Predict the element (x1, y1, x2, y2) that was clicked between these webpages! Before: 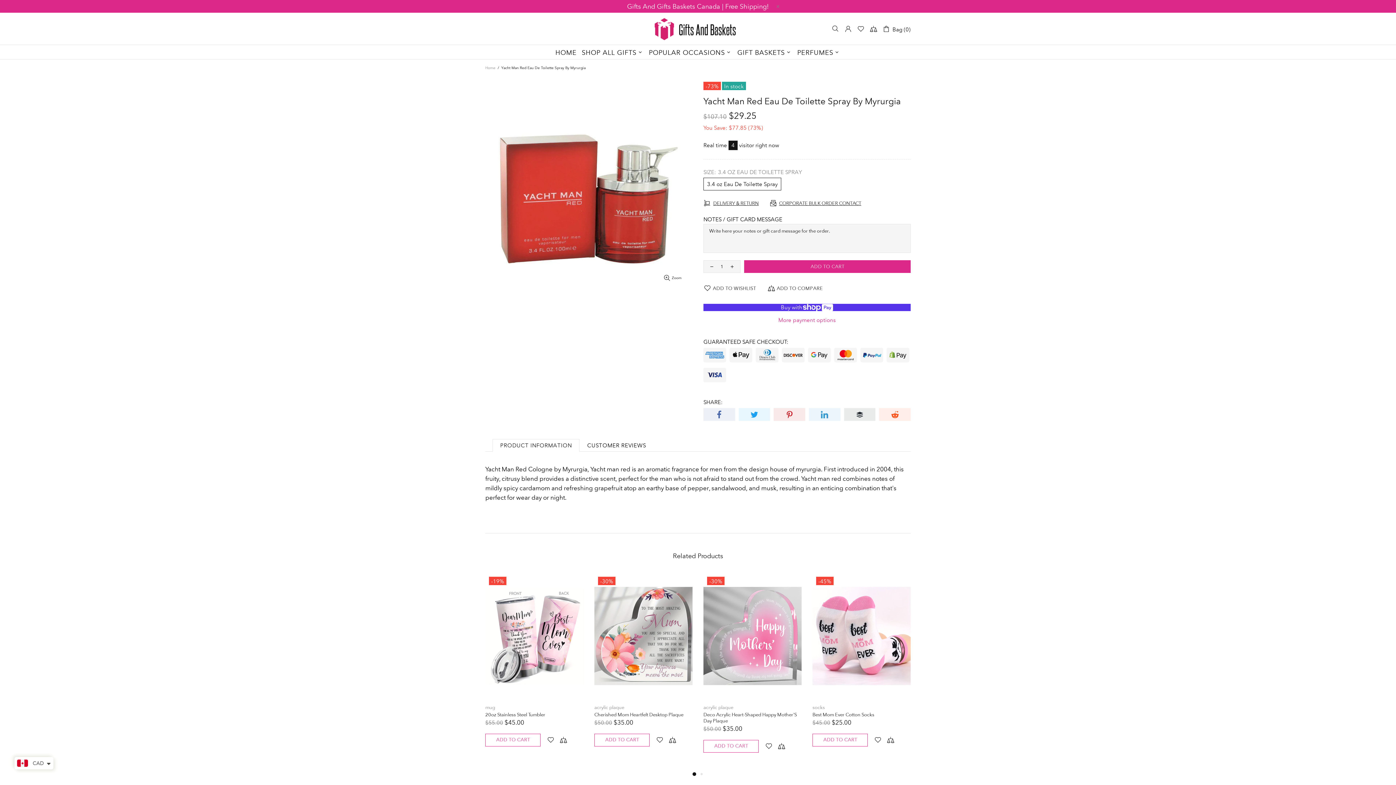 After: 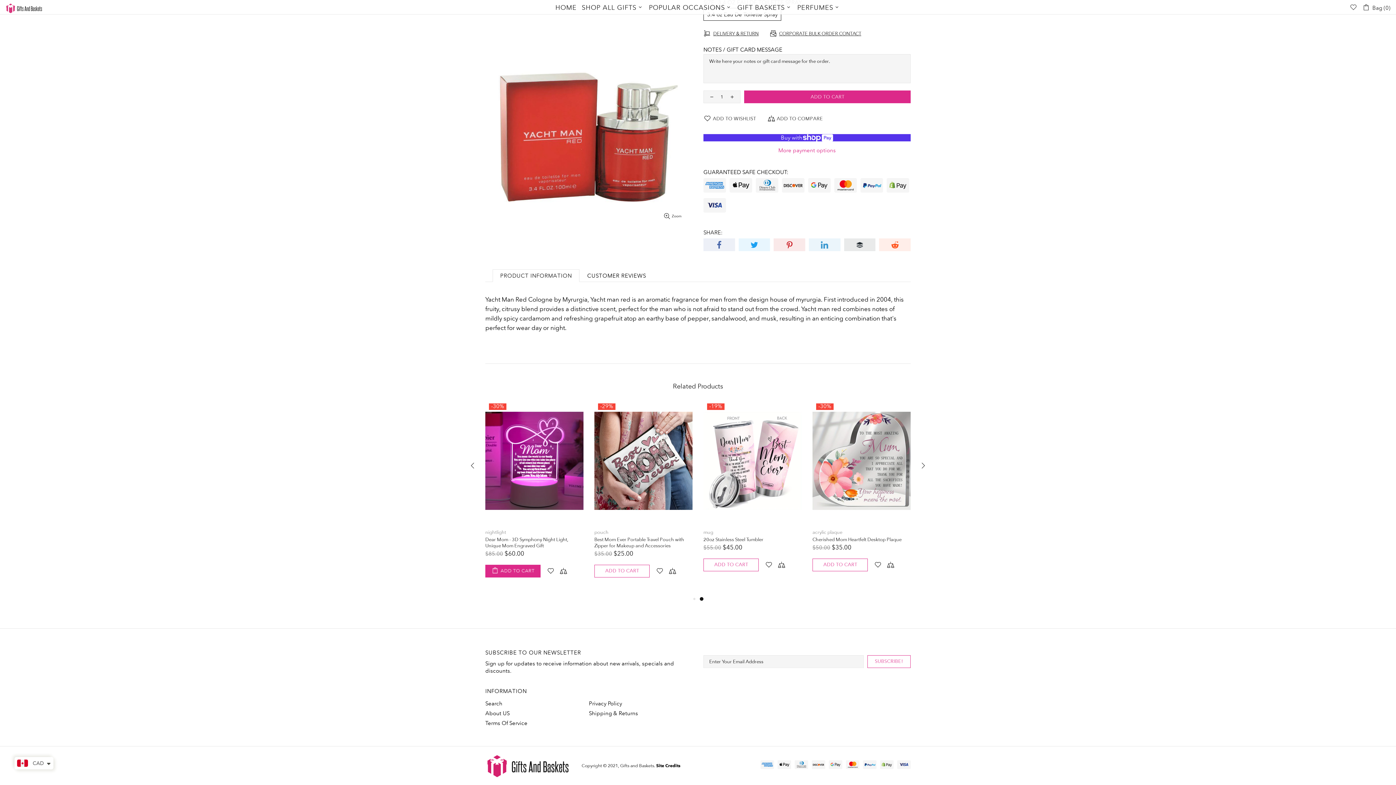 Action: bbox: (812, 734, 868, 746) label: ADD TO CART